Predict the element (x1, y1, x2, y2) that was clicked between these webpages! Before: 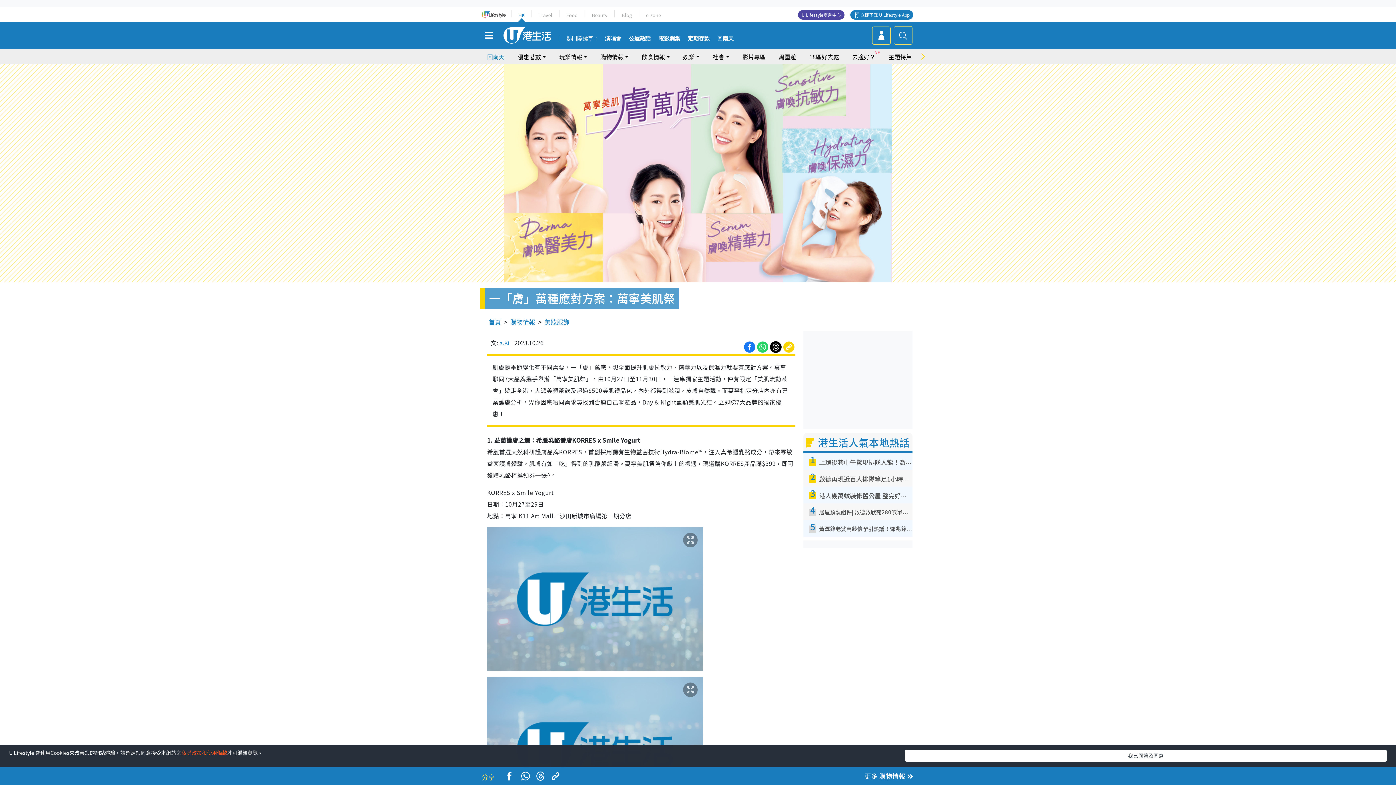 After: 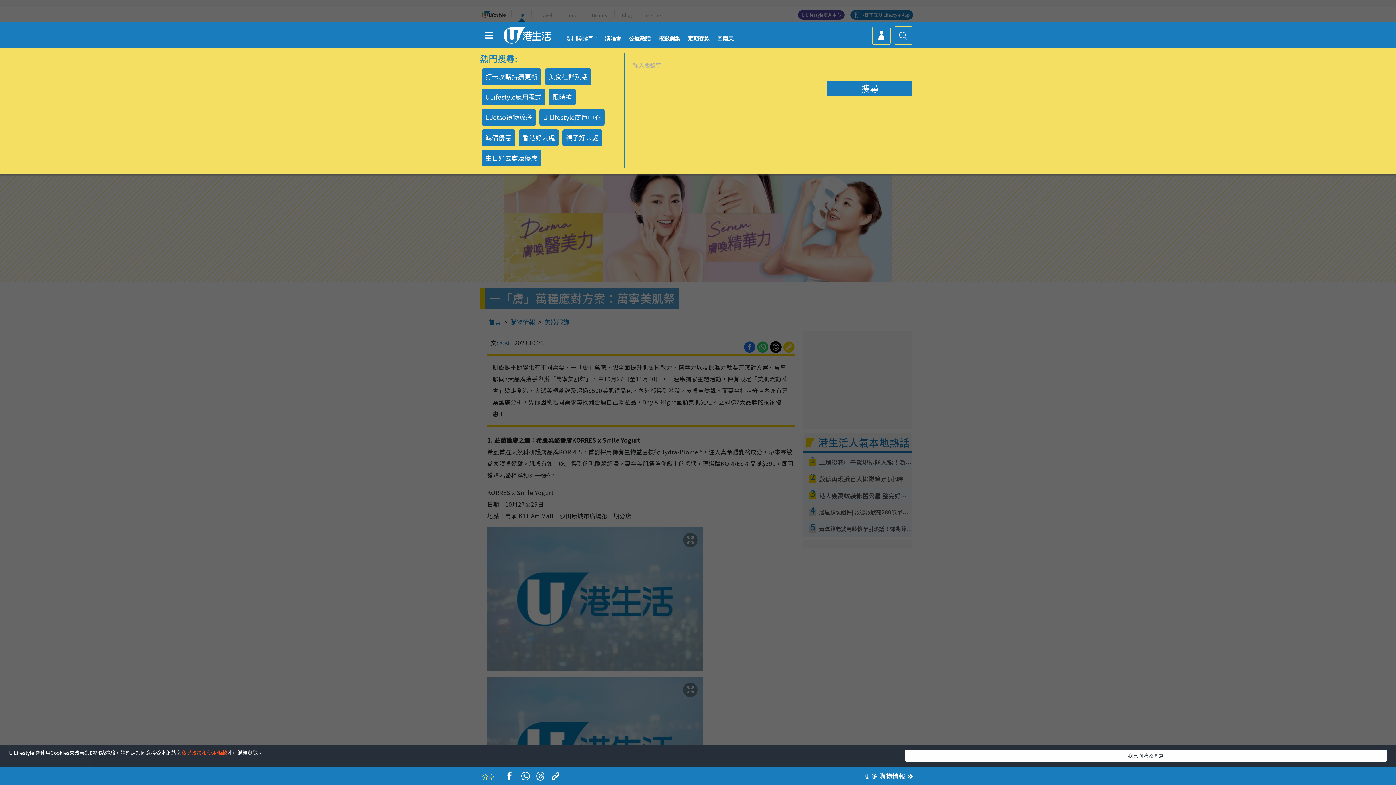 Action: bbox: (894, 26, 912, 44)